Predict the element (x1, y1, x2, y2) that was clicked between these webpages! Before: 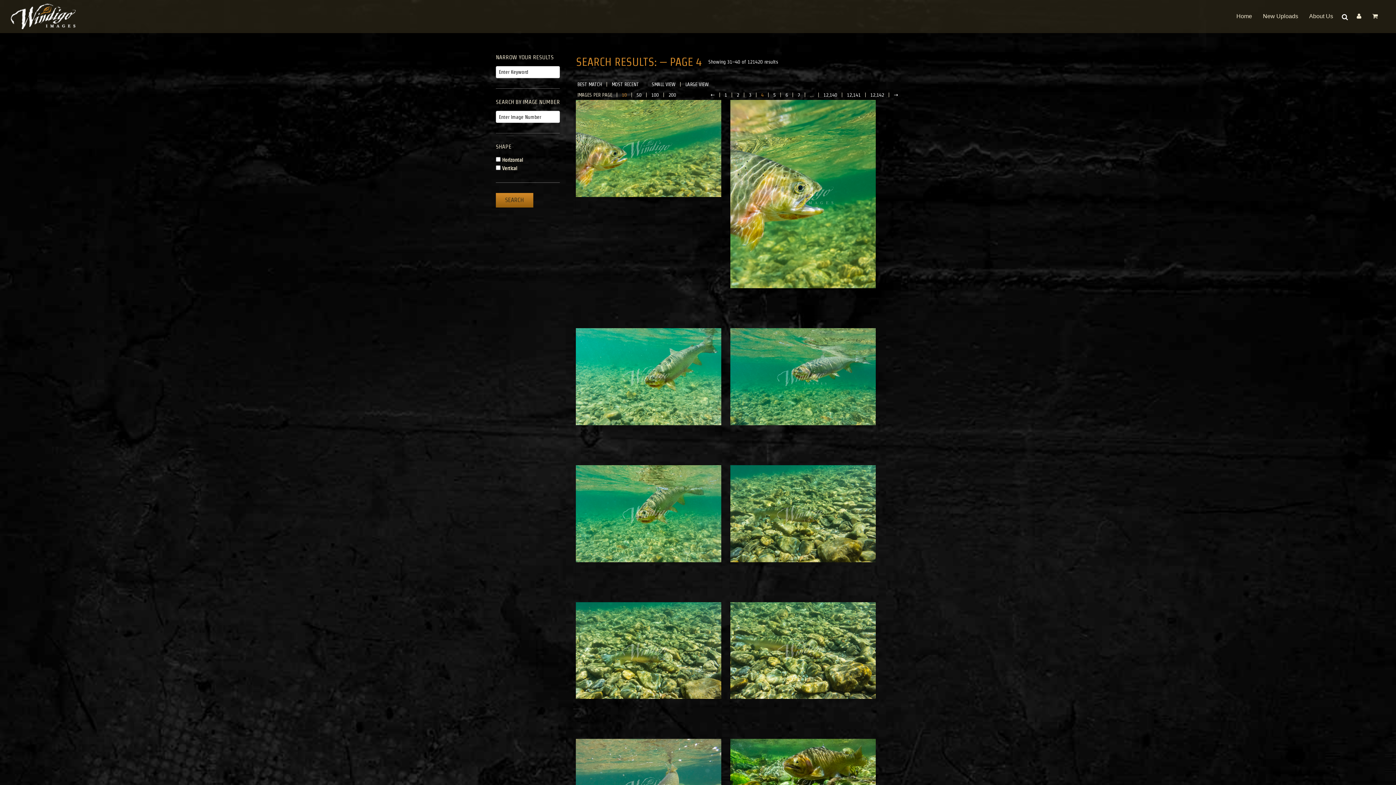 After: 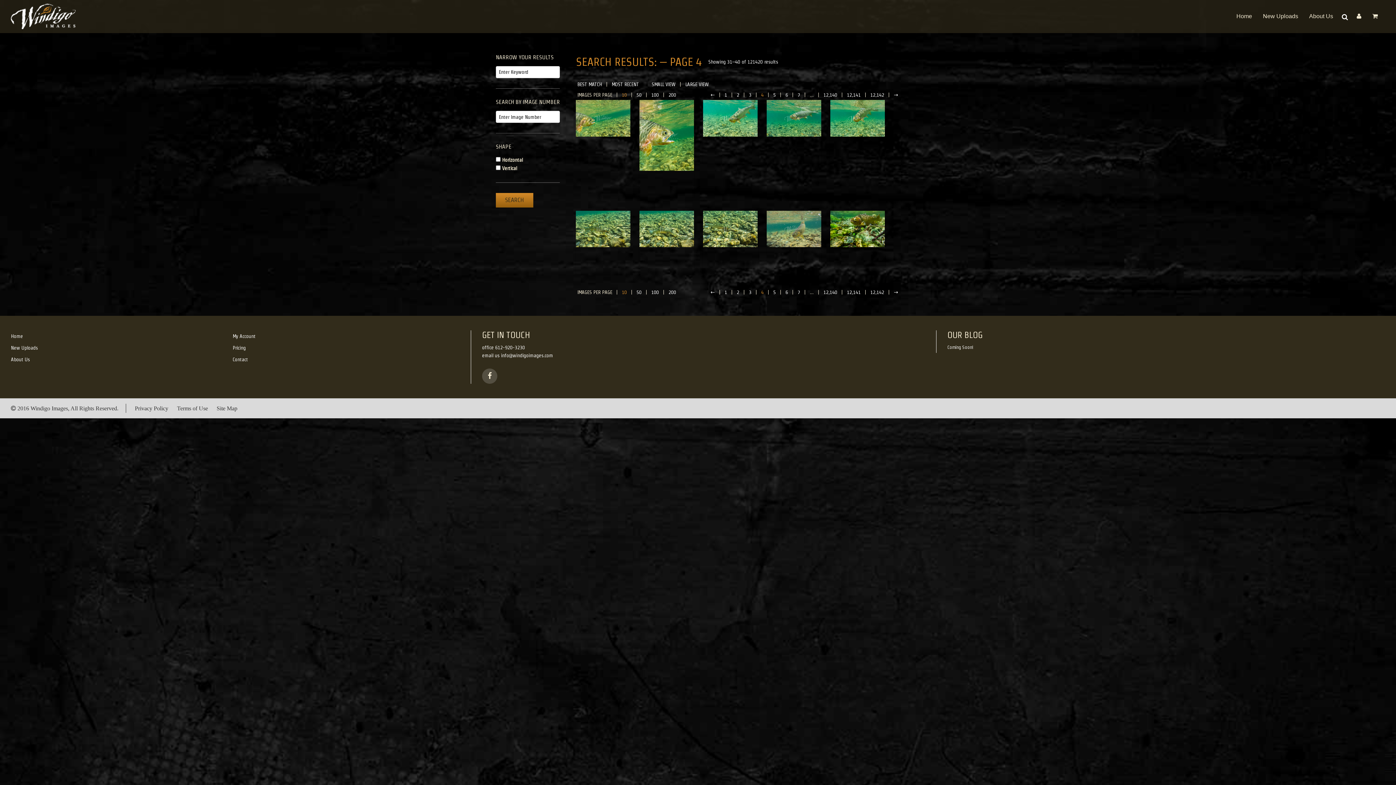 Action: label: SMALL VIEW bbox: (651, 80, 675, 88)